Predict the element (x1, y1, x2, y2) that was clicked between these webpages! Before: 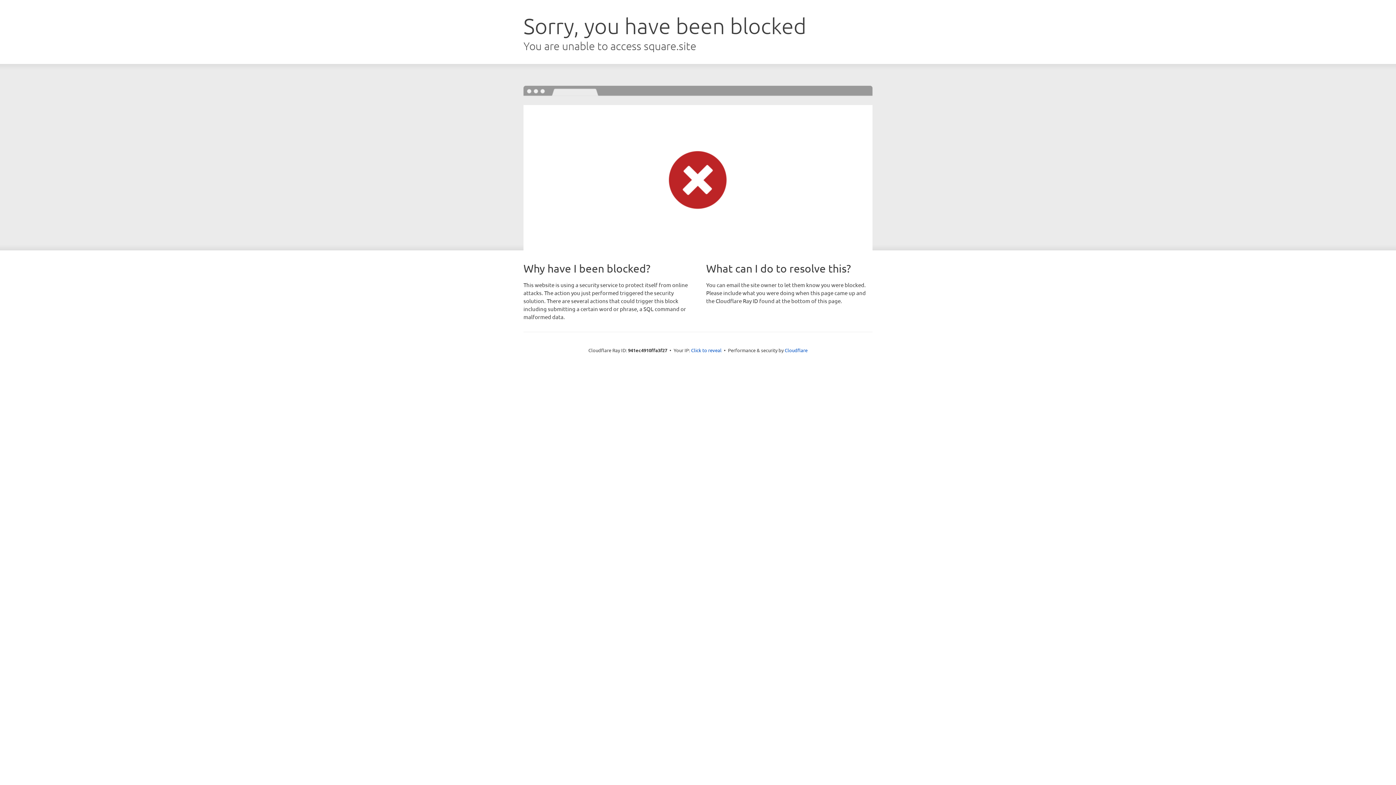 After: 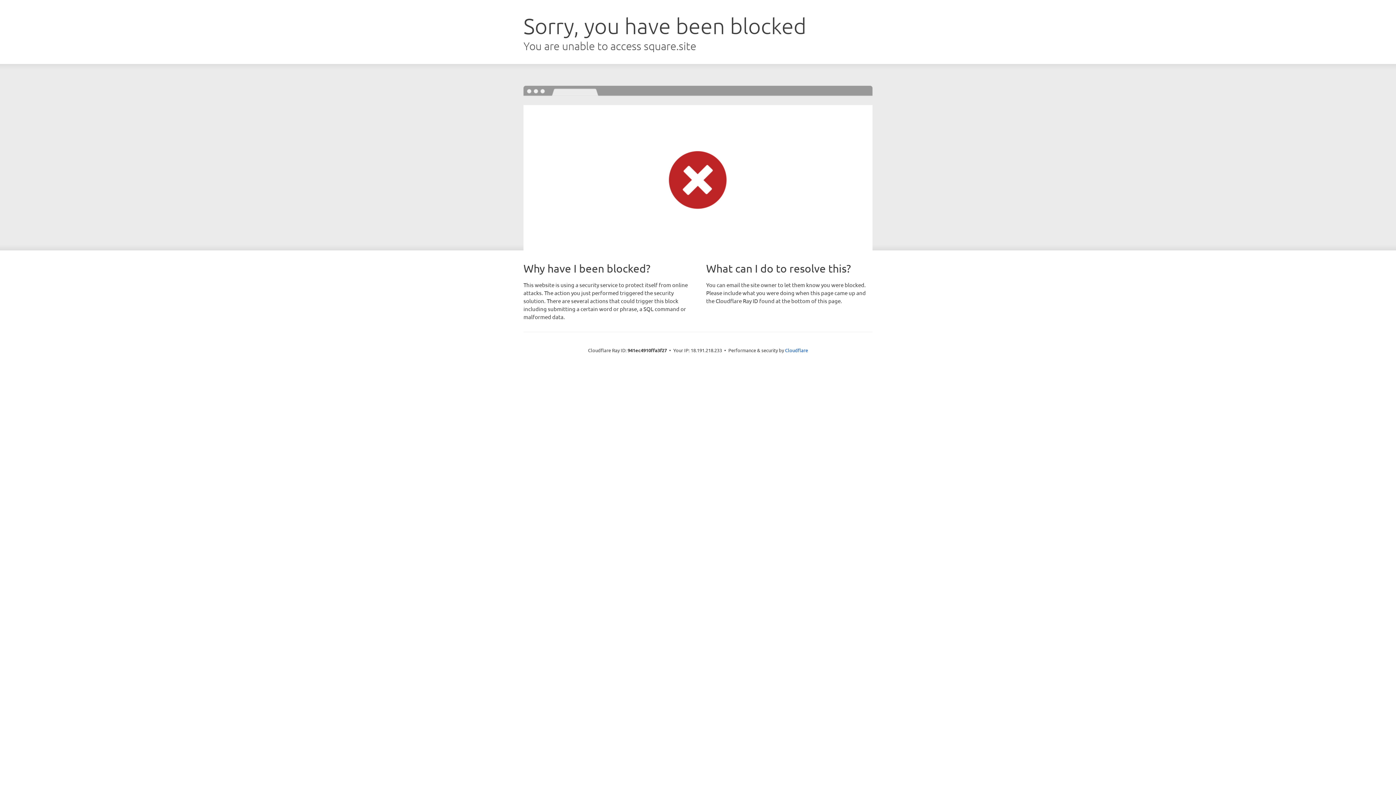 Action: label: Click to reveal bbox: (691, 346, 721, 353)